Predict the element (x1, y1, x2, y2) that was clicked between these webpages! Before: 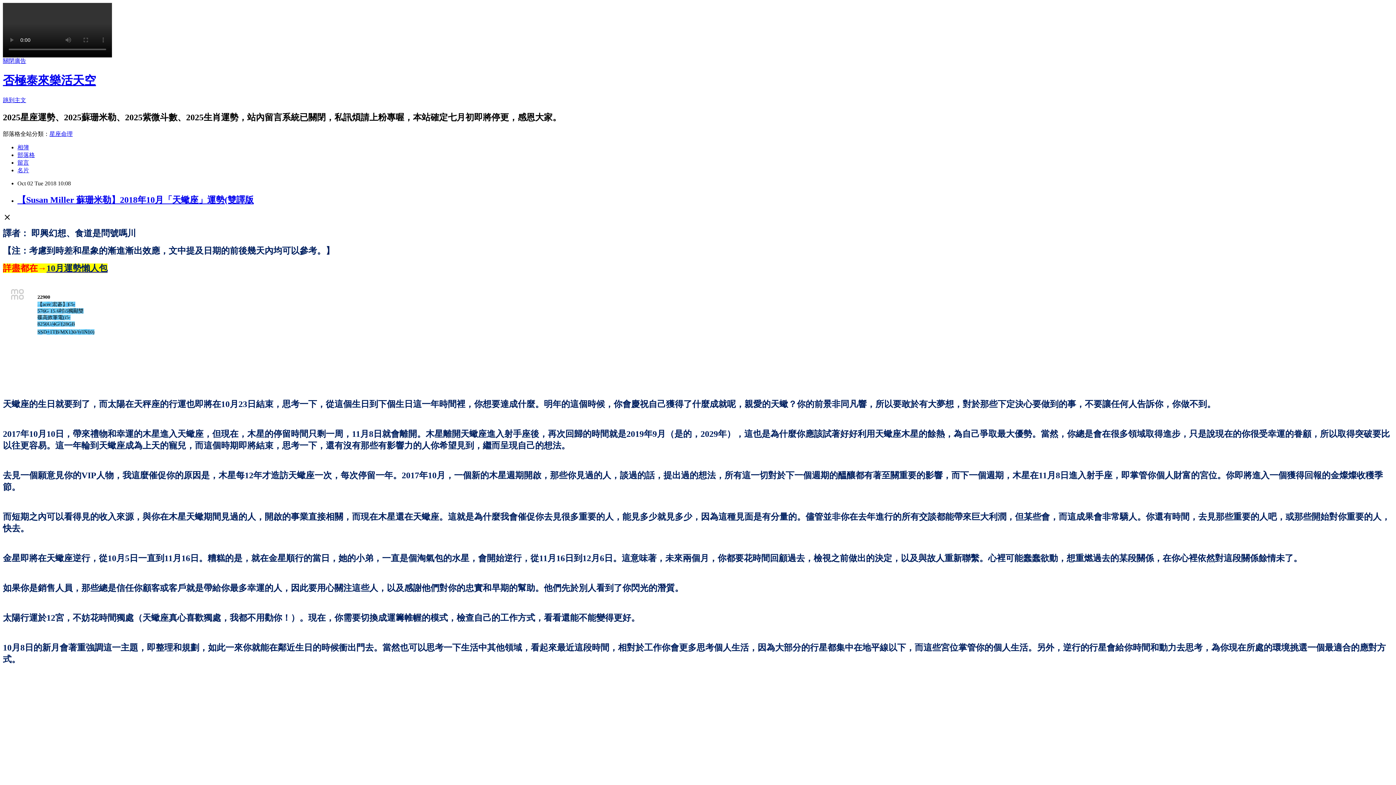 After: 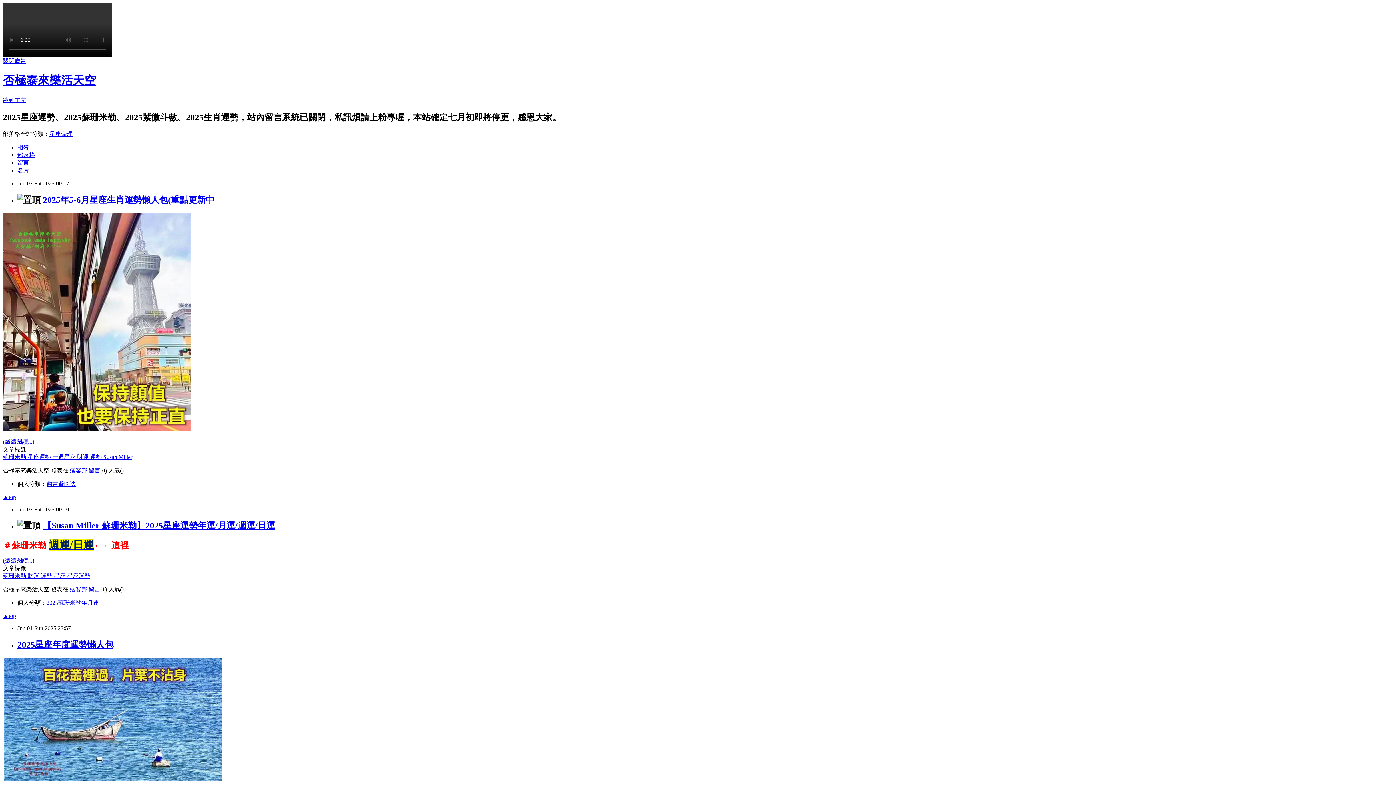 Action: label: 部落格 bbox: (17, 151, 34, 158)